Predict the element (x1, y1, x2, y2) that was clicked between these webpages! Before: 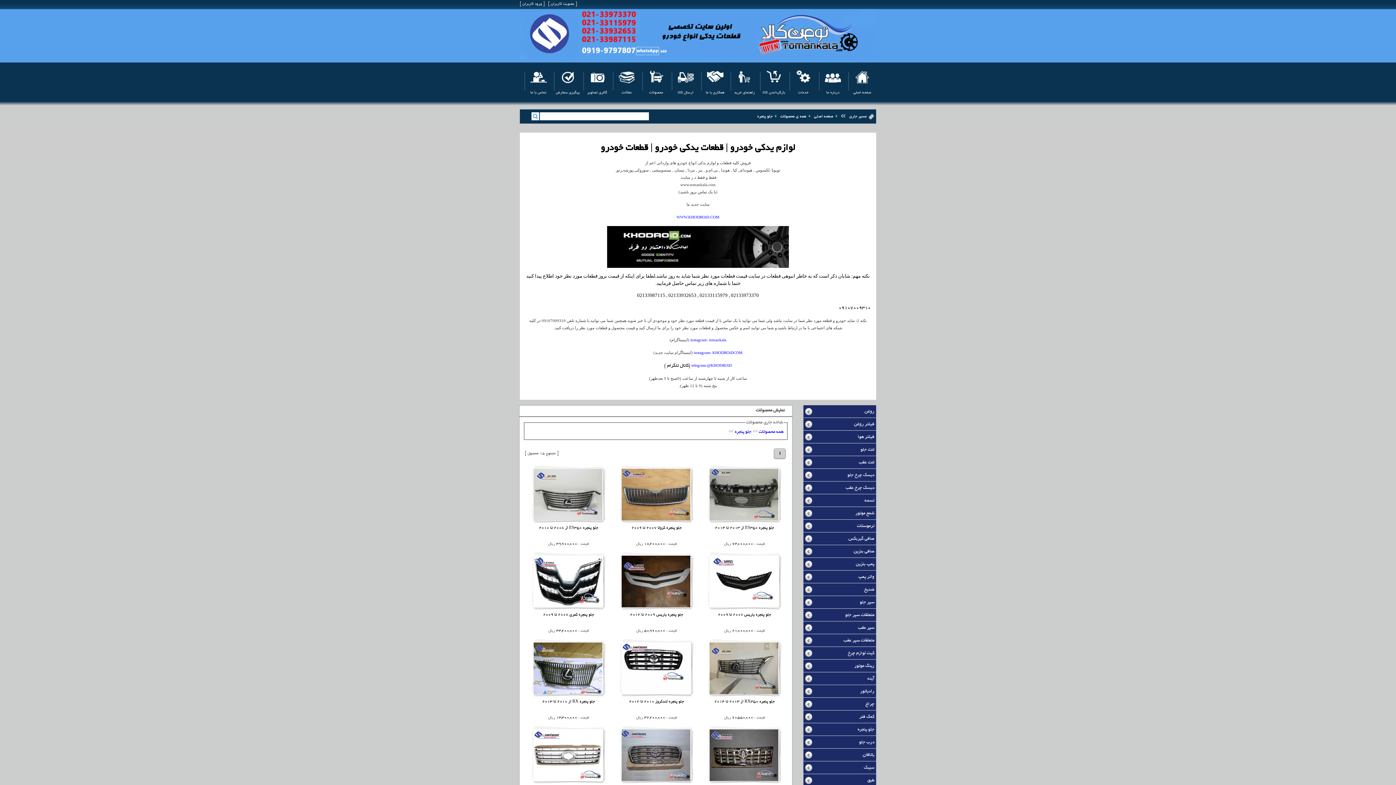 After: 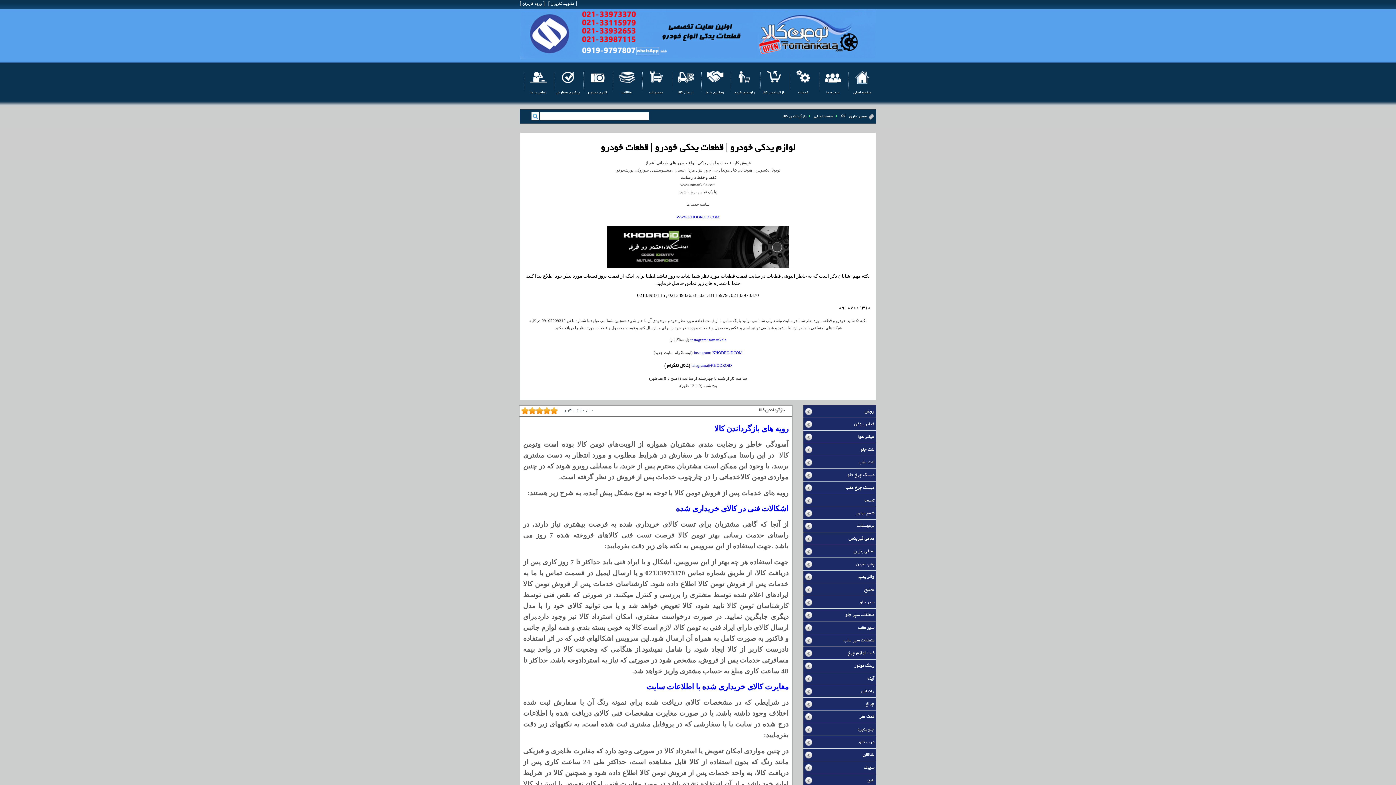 Action: bbox: (760, 64, 788, 98) label: بازگرداندن کالا